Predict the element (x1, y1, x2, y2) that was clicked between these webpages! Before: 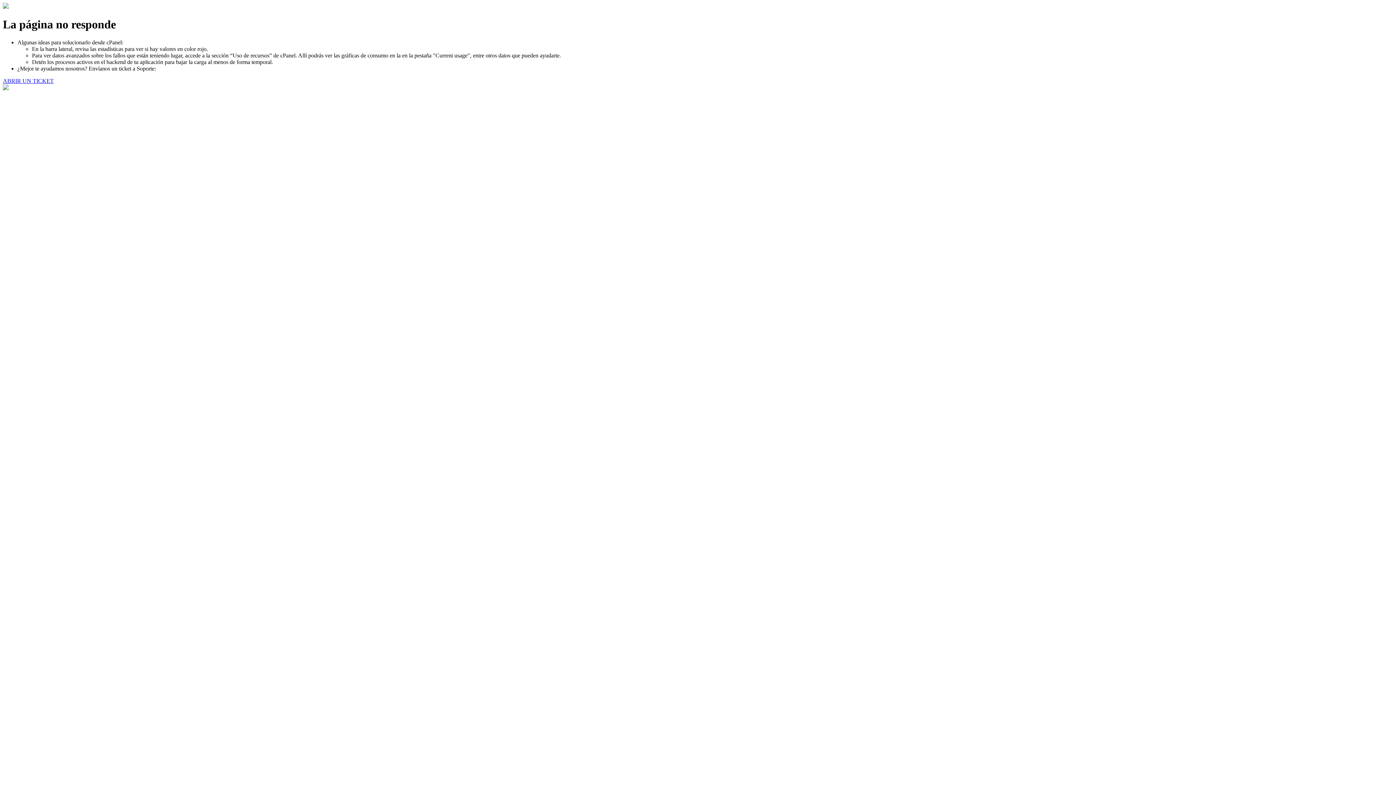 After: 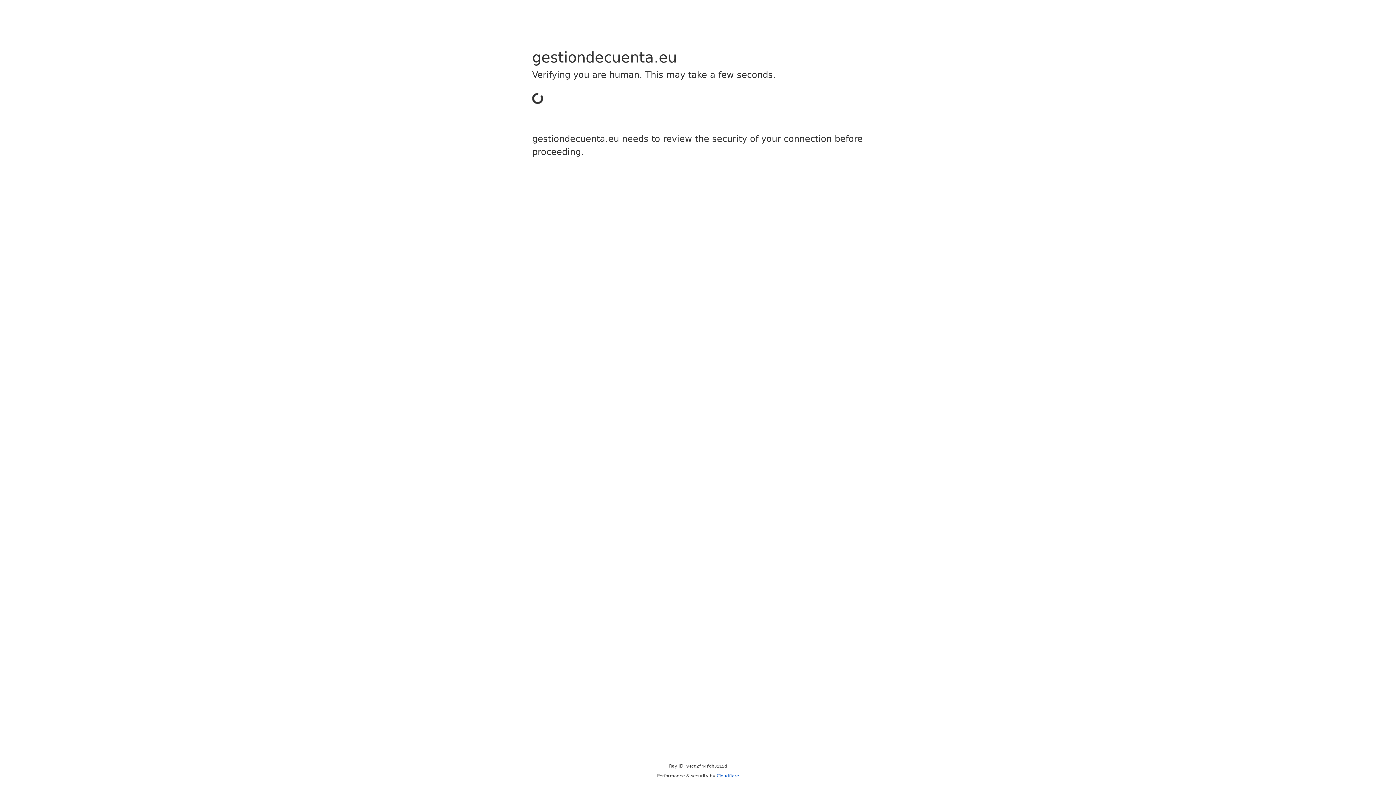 Action: bbox: (2, 77, 53, 83) label: ABRIR UN TICKET